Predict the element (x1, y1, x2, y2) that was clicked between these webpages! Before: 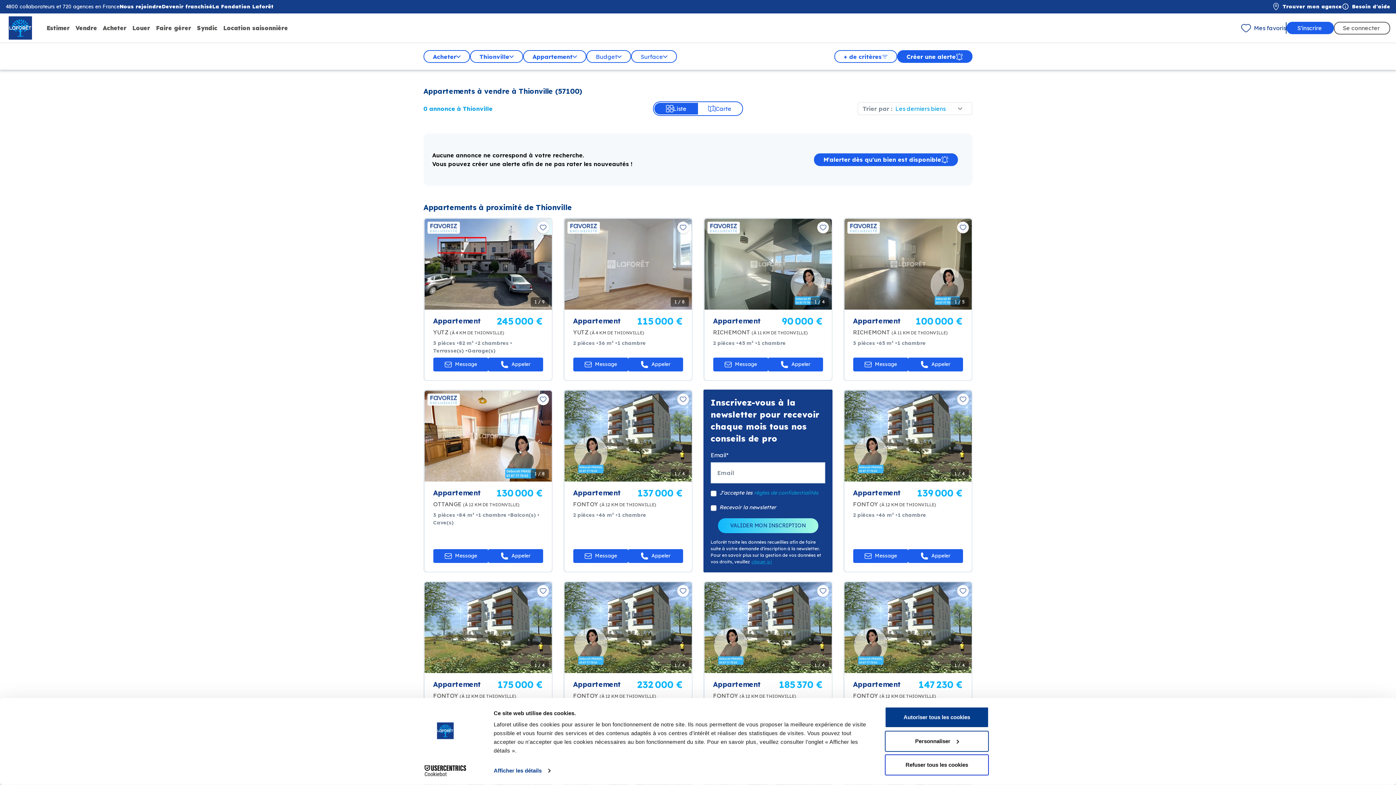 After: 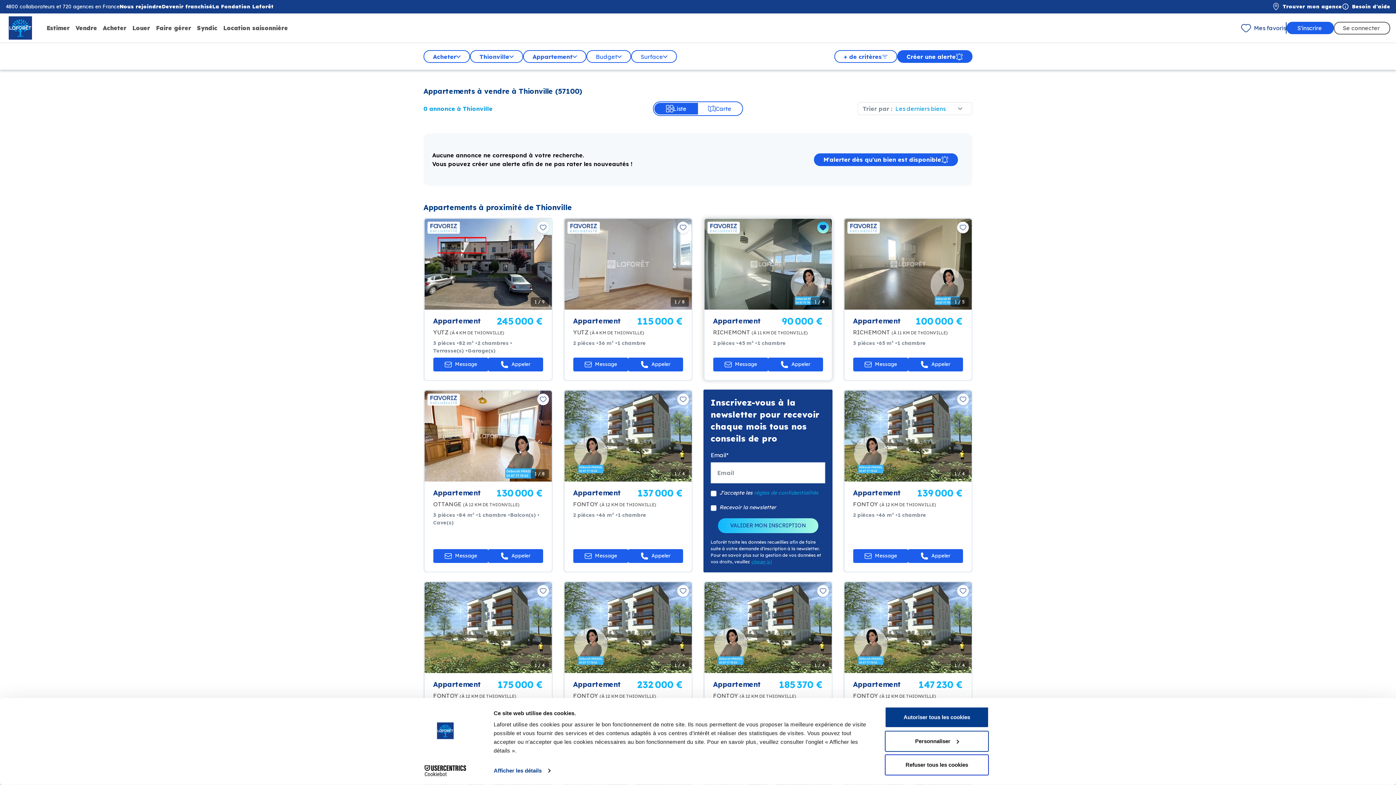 Action: bbox: (817, 221, 828, 233)